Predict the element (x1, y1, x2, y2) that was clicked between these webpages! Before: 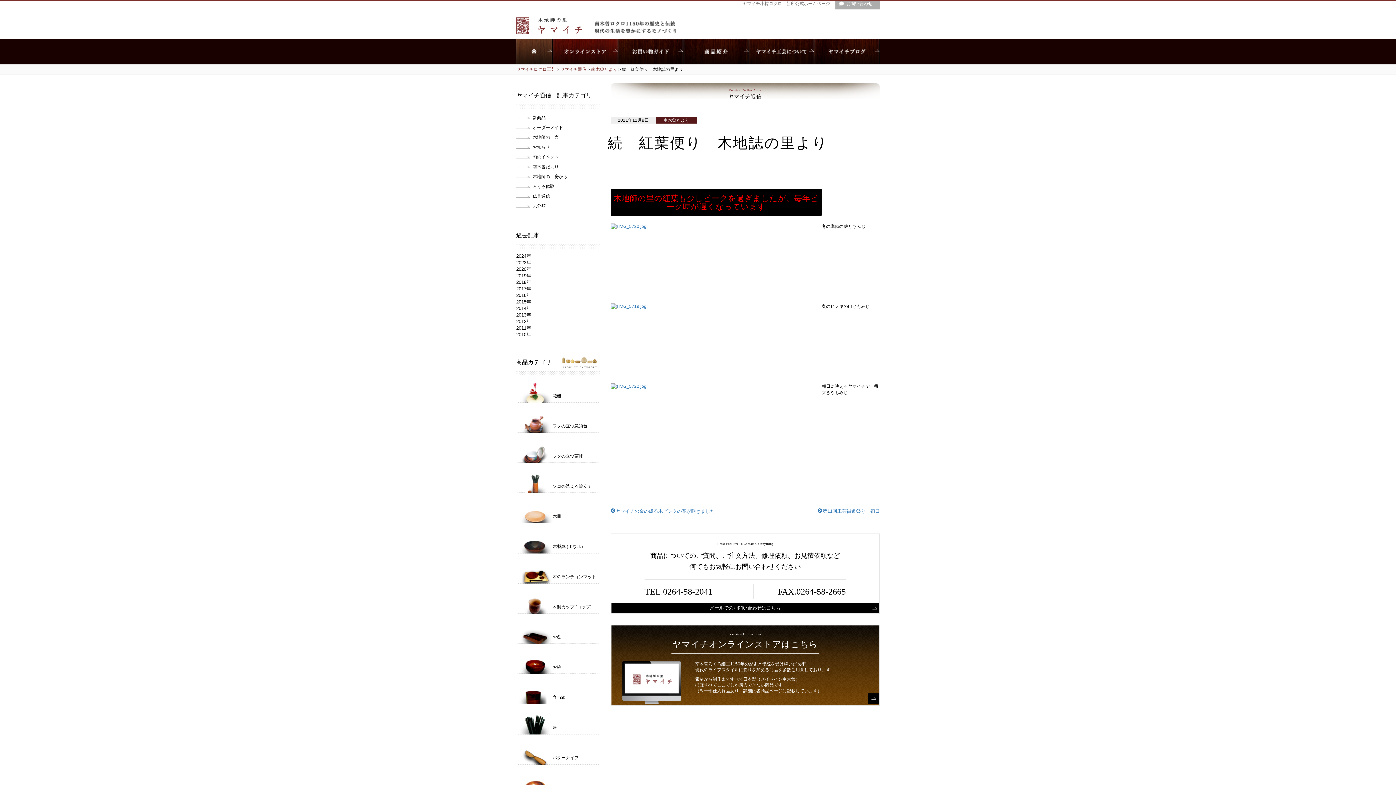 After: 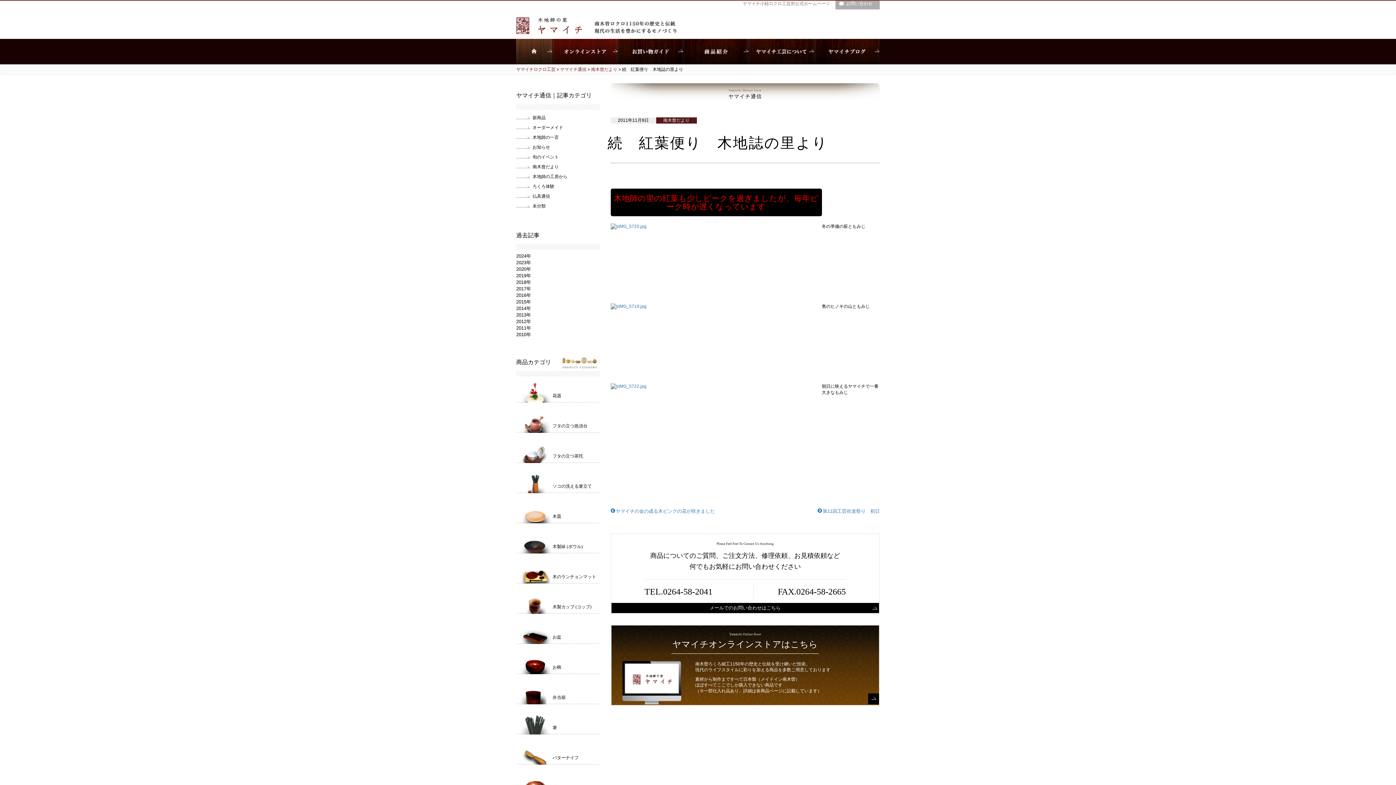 Action: bbox: (516, 712, 599, 734) label: 箸